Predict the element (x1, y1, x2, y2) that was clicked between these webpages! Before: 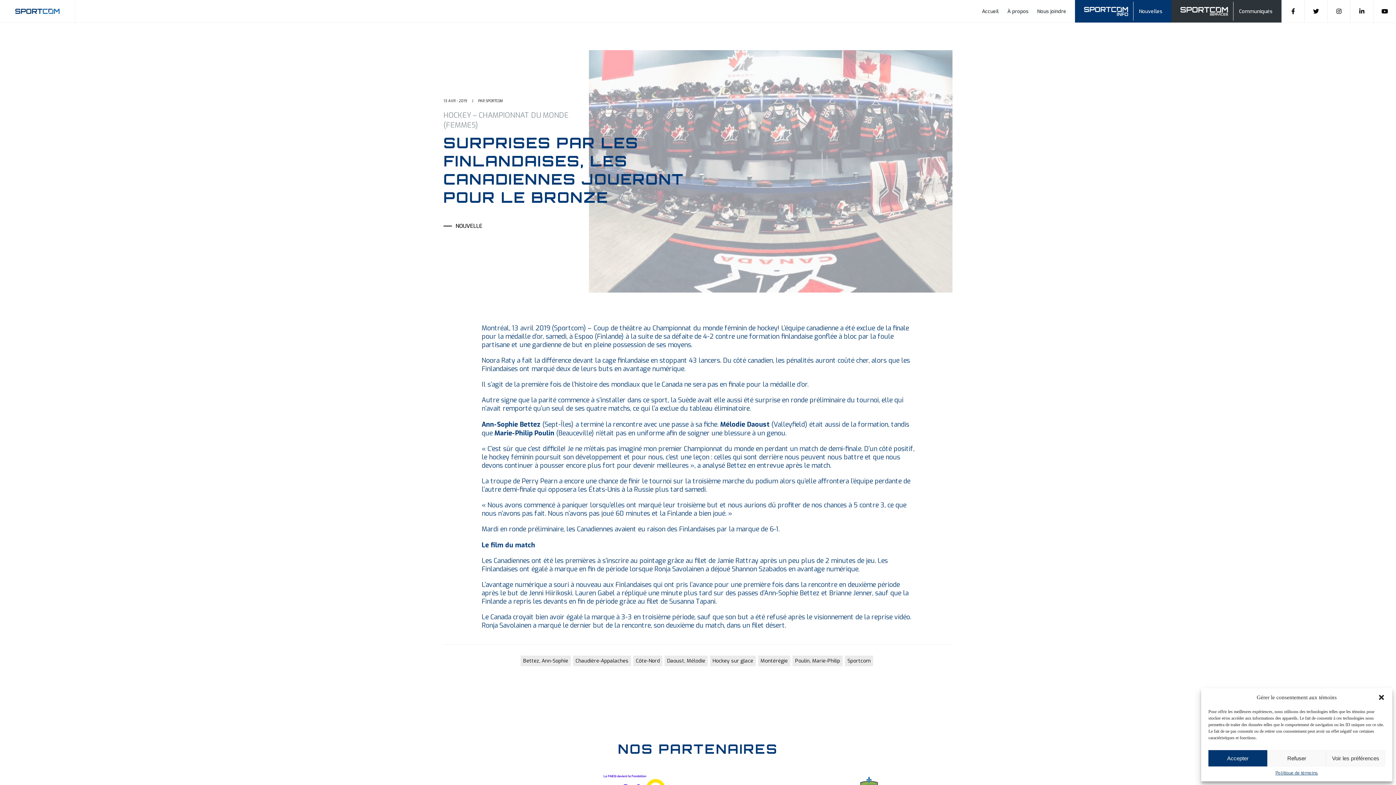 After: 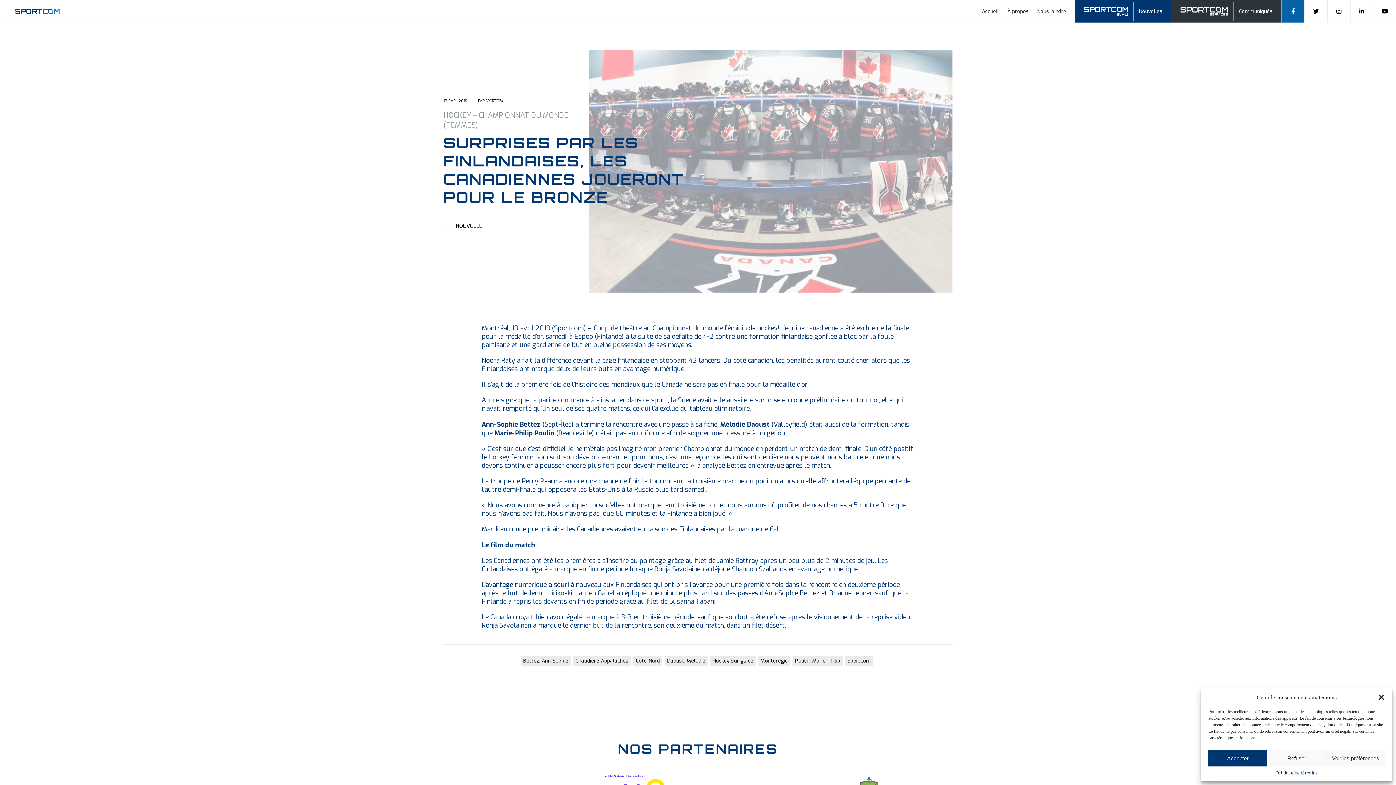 Action: bbox: (1282, 0, 1304, 22)